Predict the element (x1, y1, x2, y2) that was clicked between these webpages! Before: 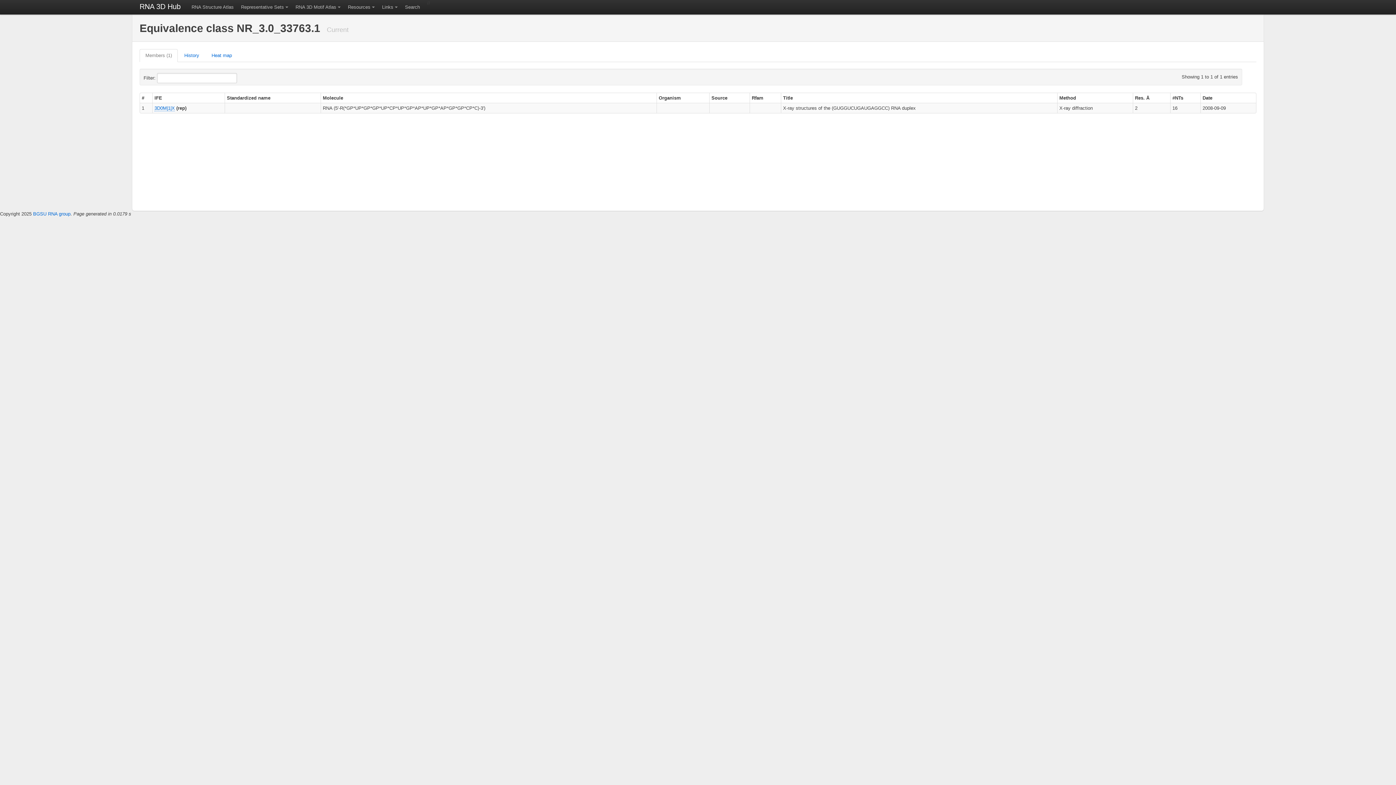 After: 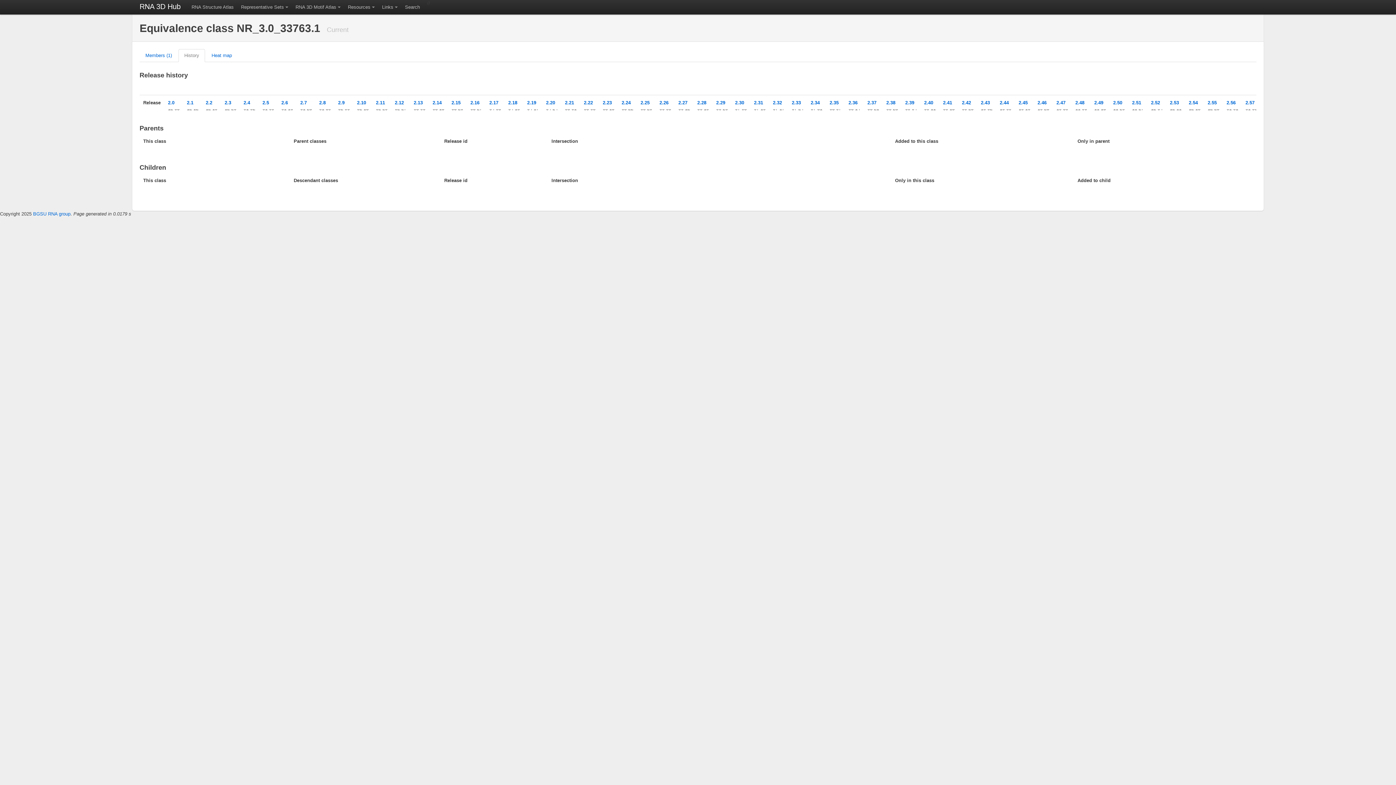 Action: bbox: (178, 49, 205, 62) label: History